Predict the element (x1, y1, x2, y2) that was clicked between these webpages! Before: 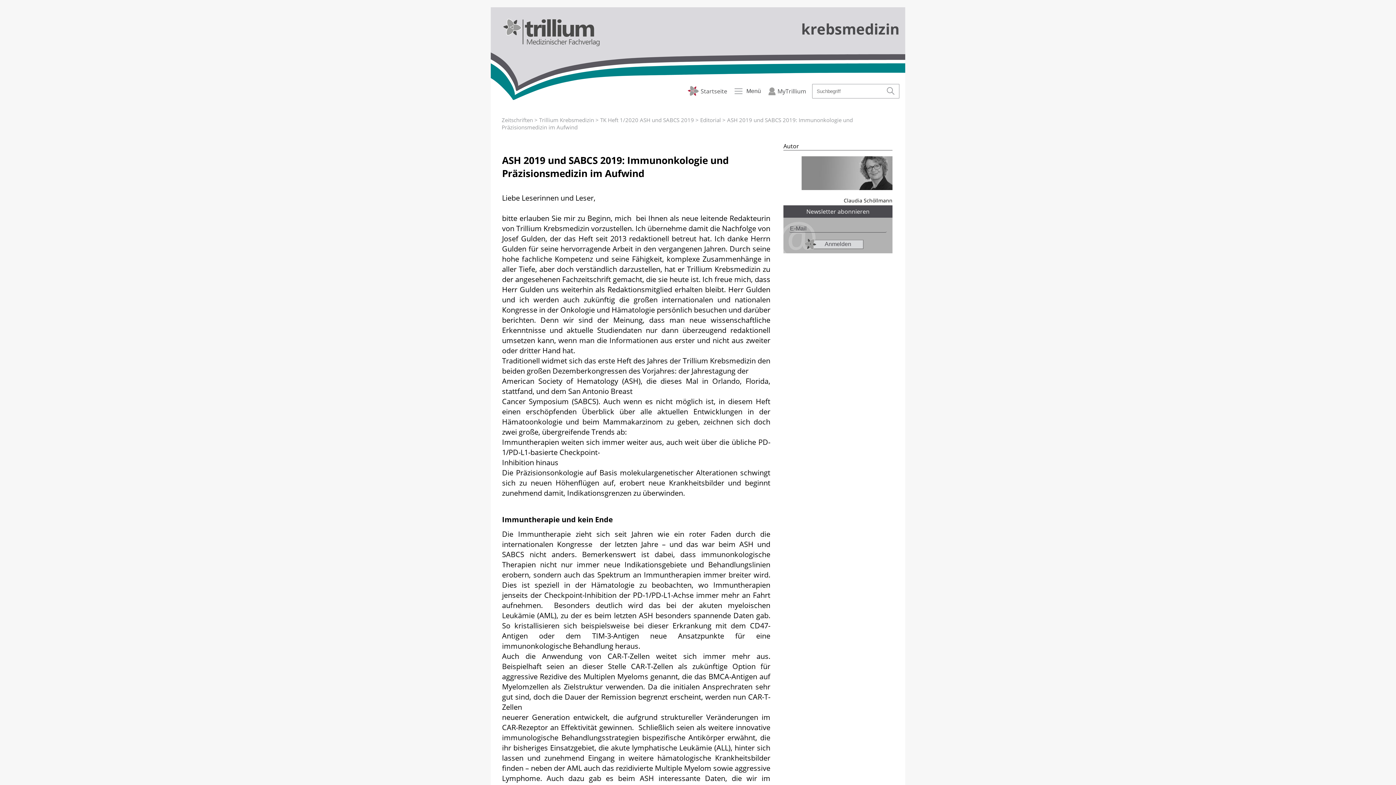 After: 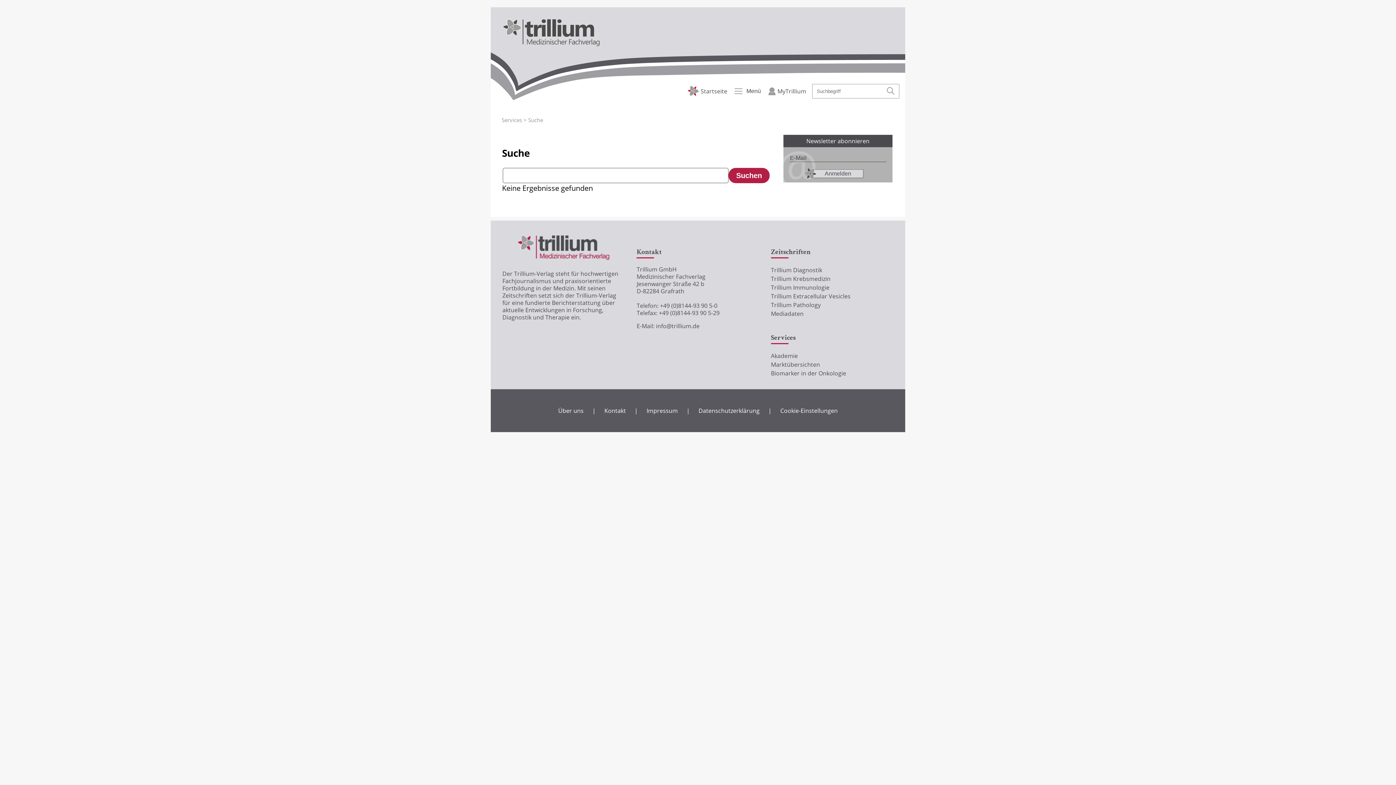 Action: bbox: (882, 84, 899, 98)